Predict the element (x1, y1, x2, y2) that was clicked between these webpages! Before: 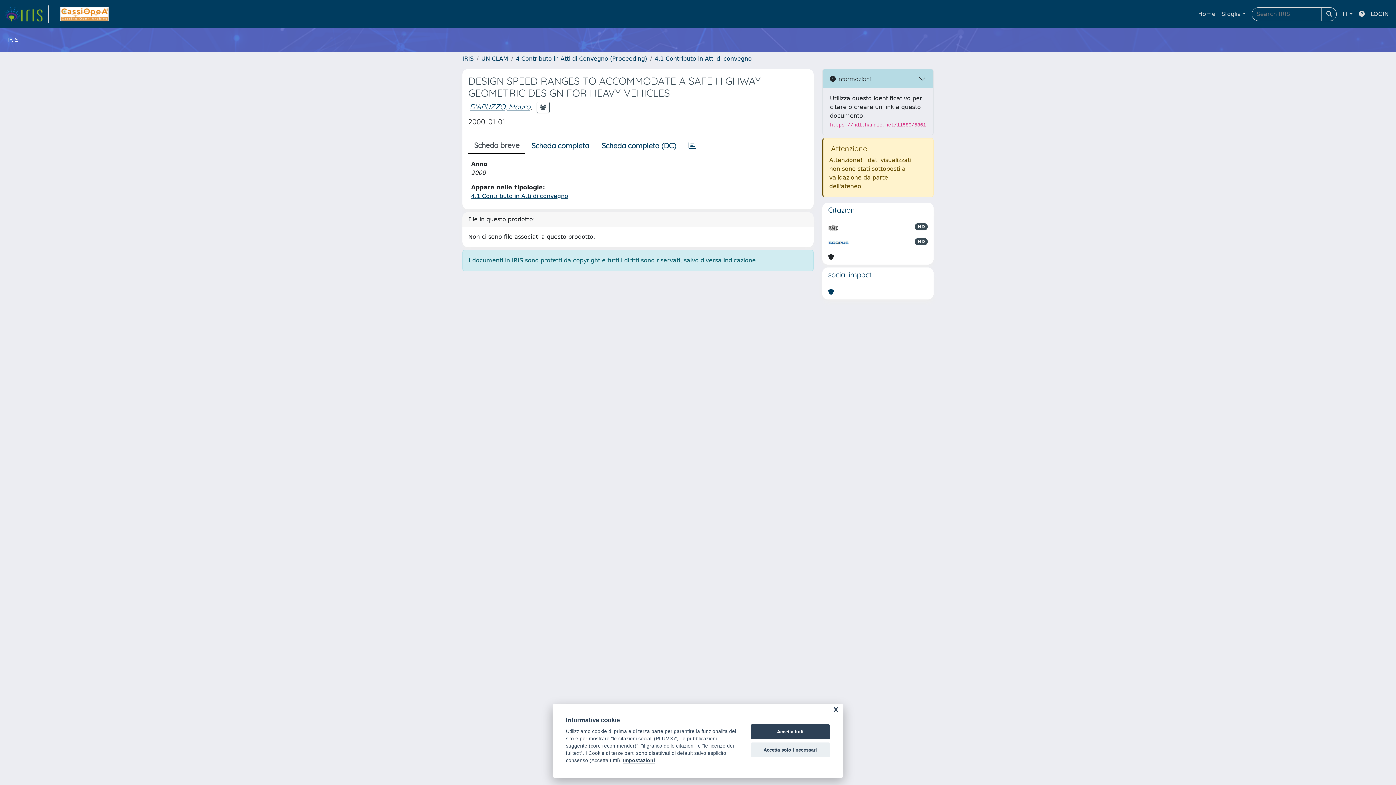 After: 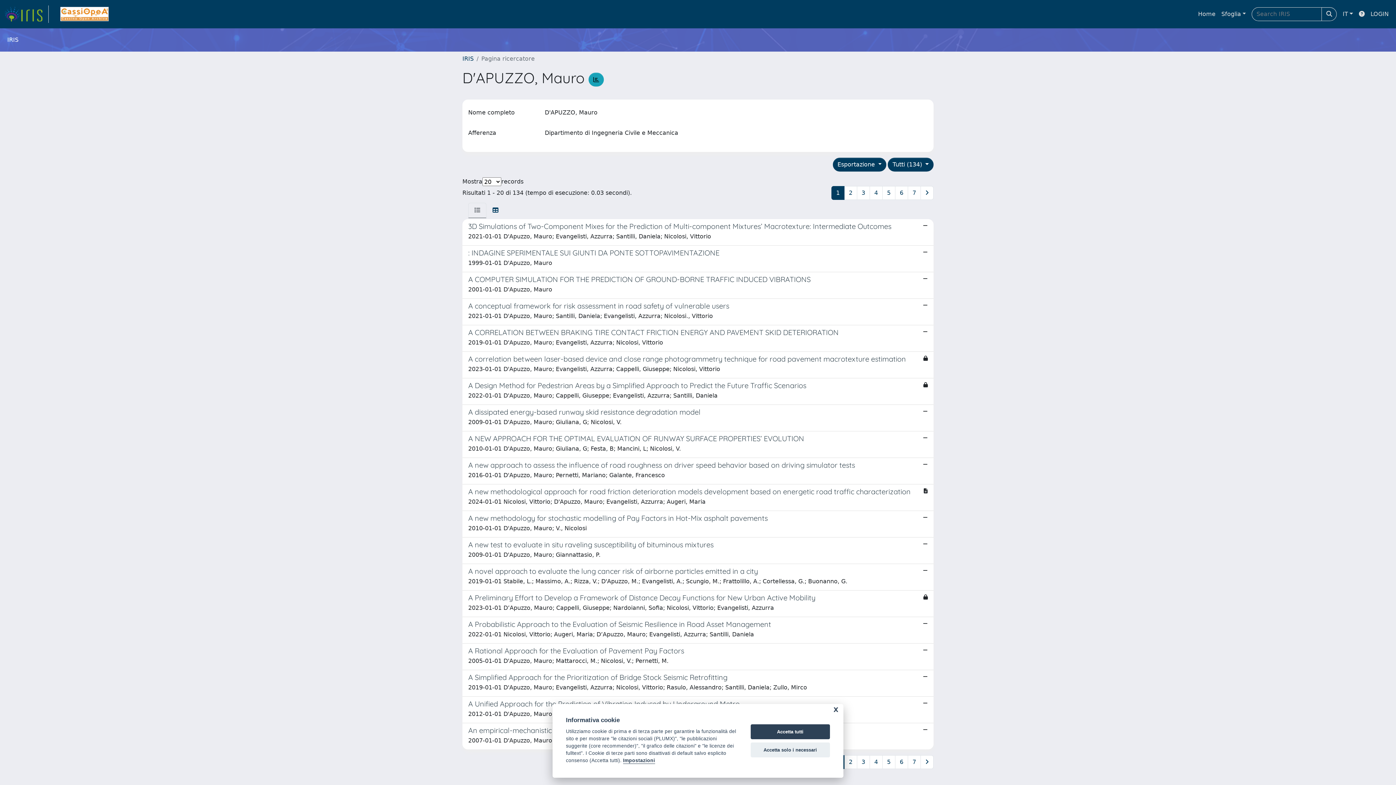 Action: label: D'APUZZO, Mauro bbox: (469, 102, 530, 111)